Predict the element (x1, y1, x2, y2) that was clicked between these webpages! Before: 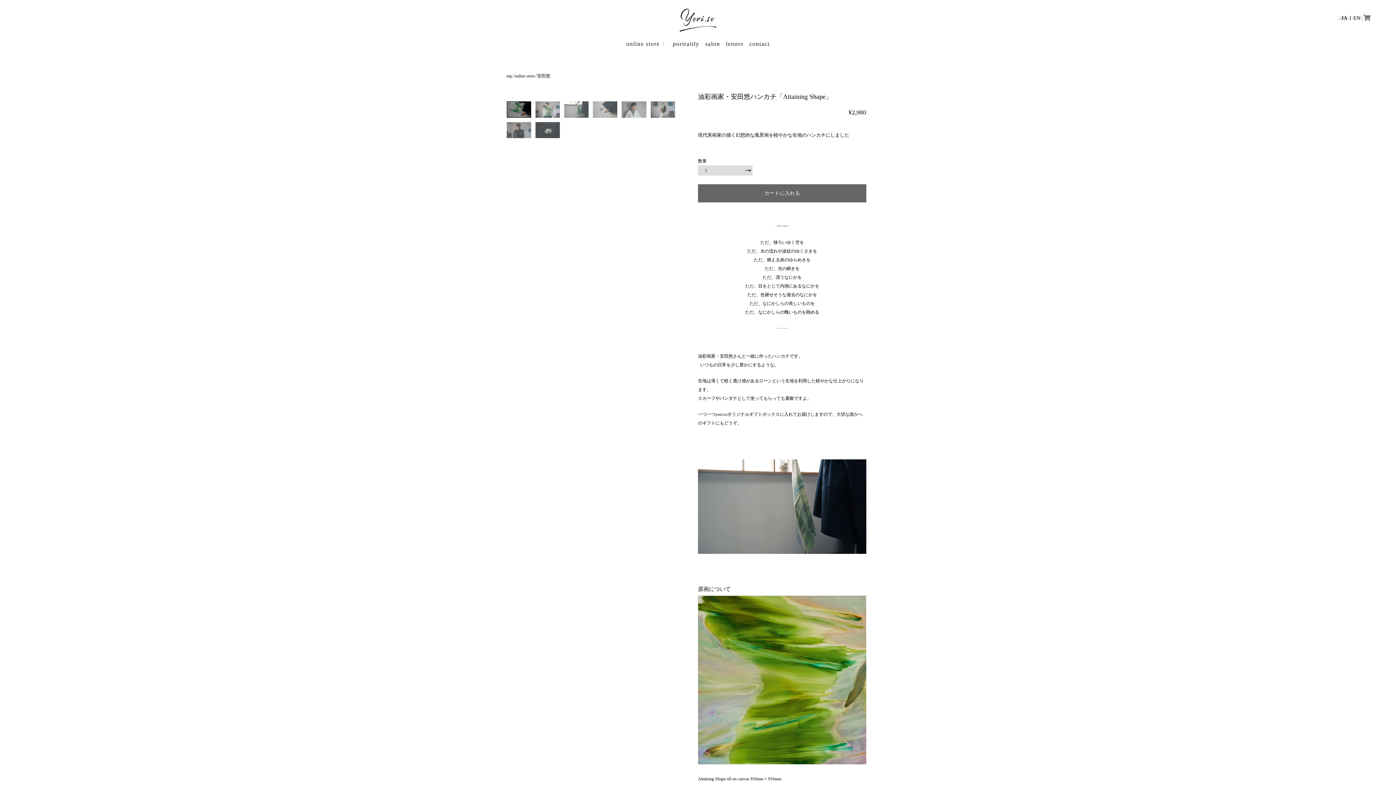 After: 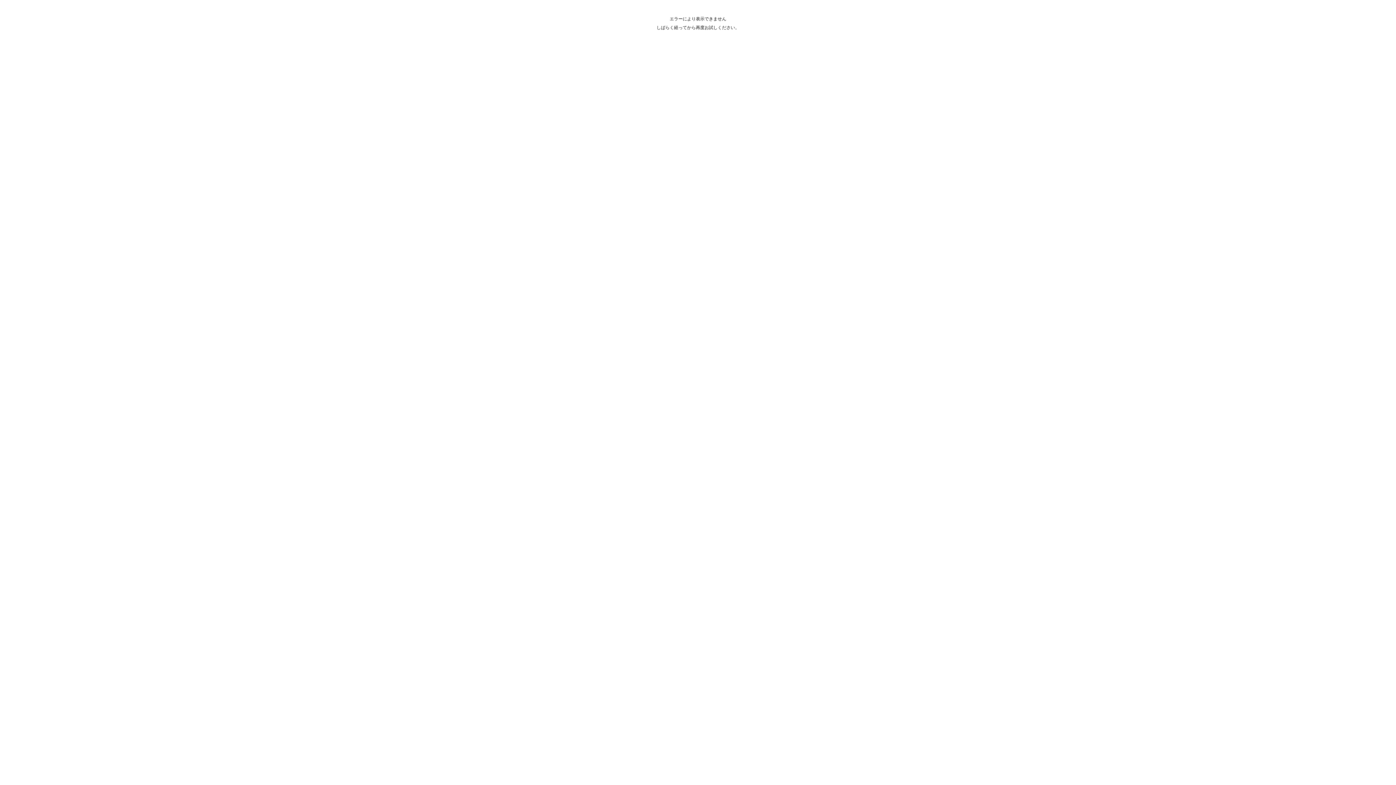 Action: label: JA bbox: (1338, 16, 1350, 20)